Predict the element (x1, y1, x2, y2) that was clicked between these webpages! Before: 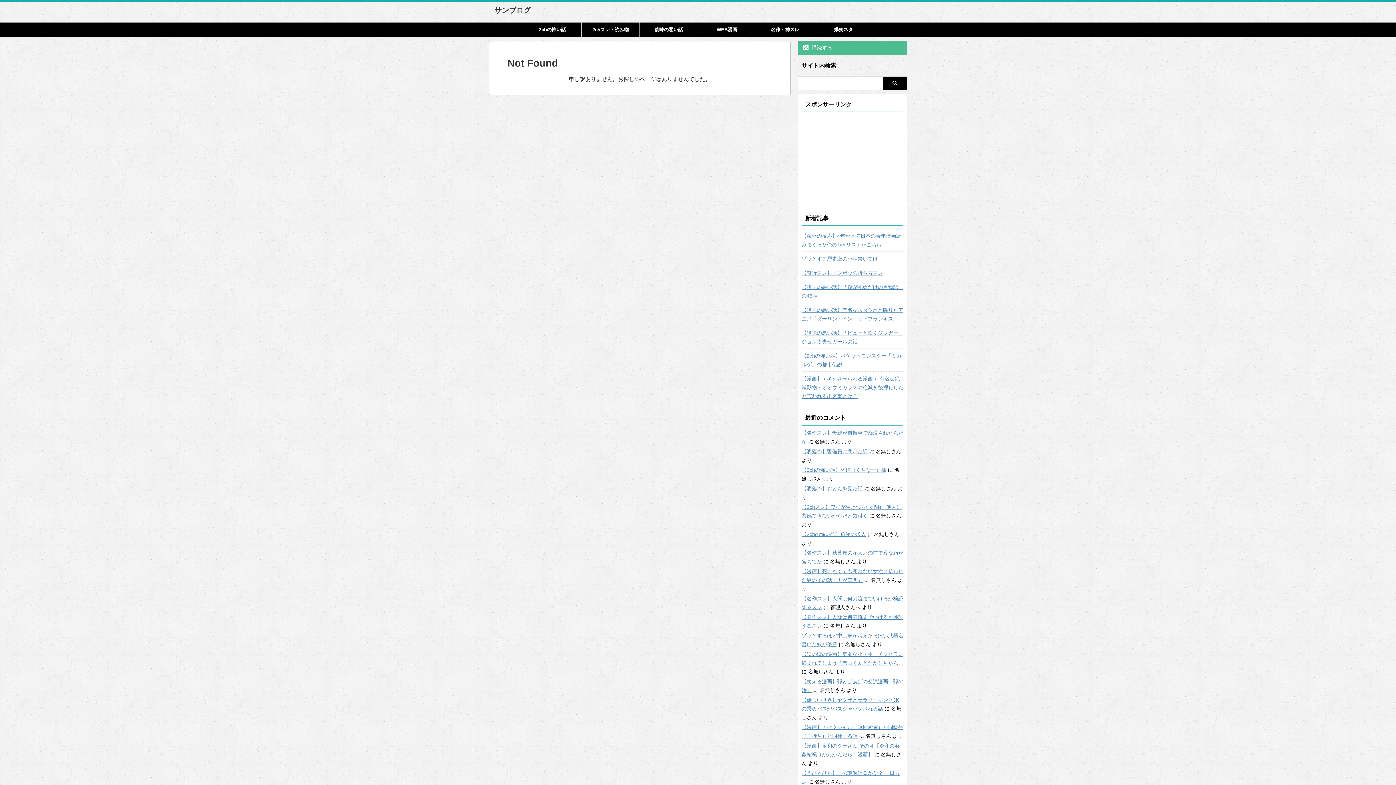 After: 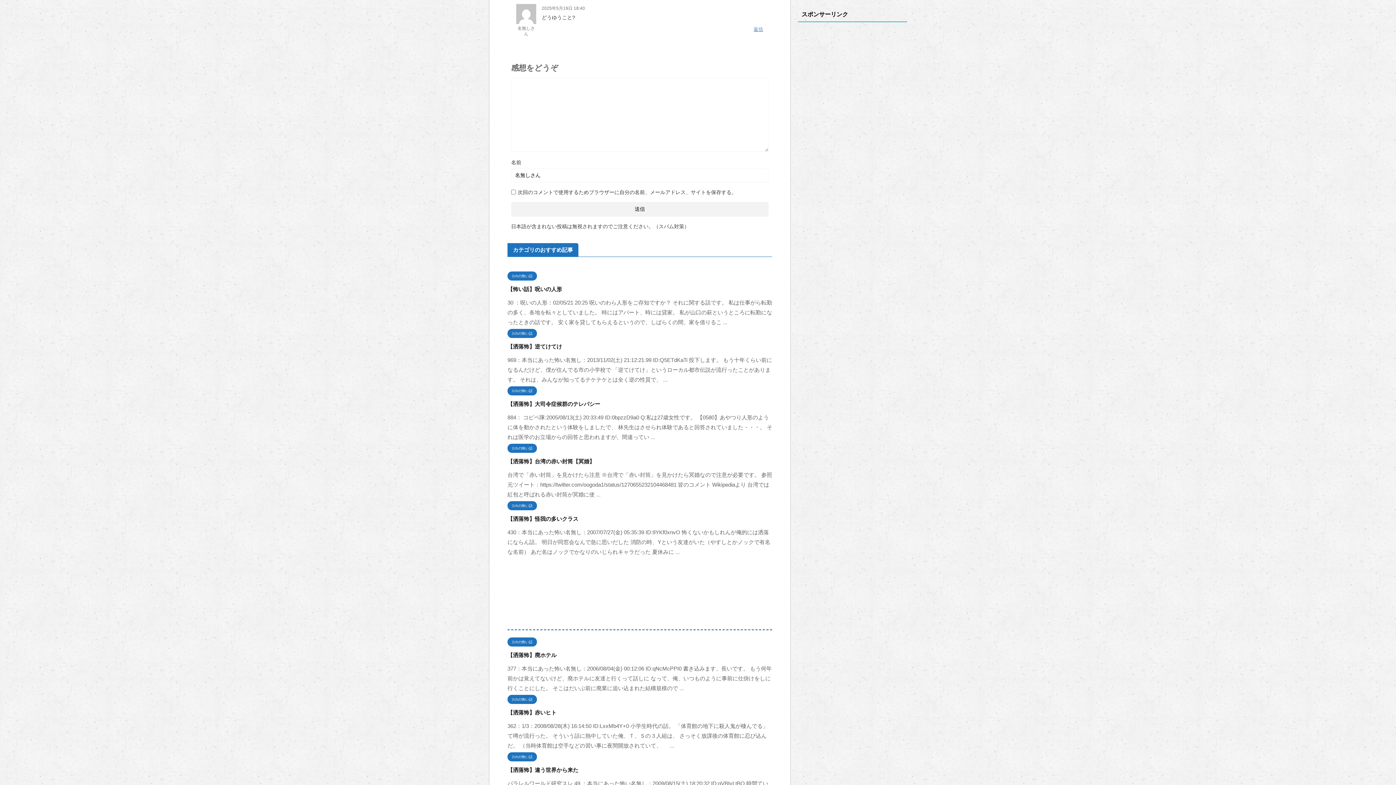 Action: label: 【洒落怖】警備員に聞いた話 bbox: (801, 448, 868, 454)